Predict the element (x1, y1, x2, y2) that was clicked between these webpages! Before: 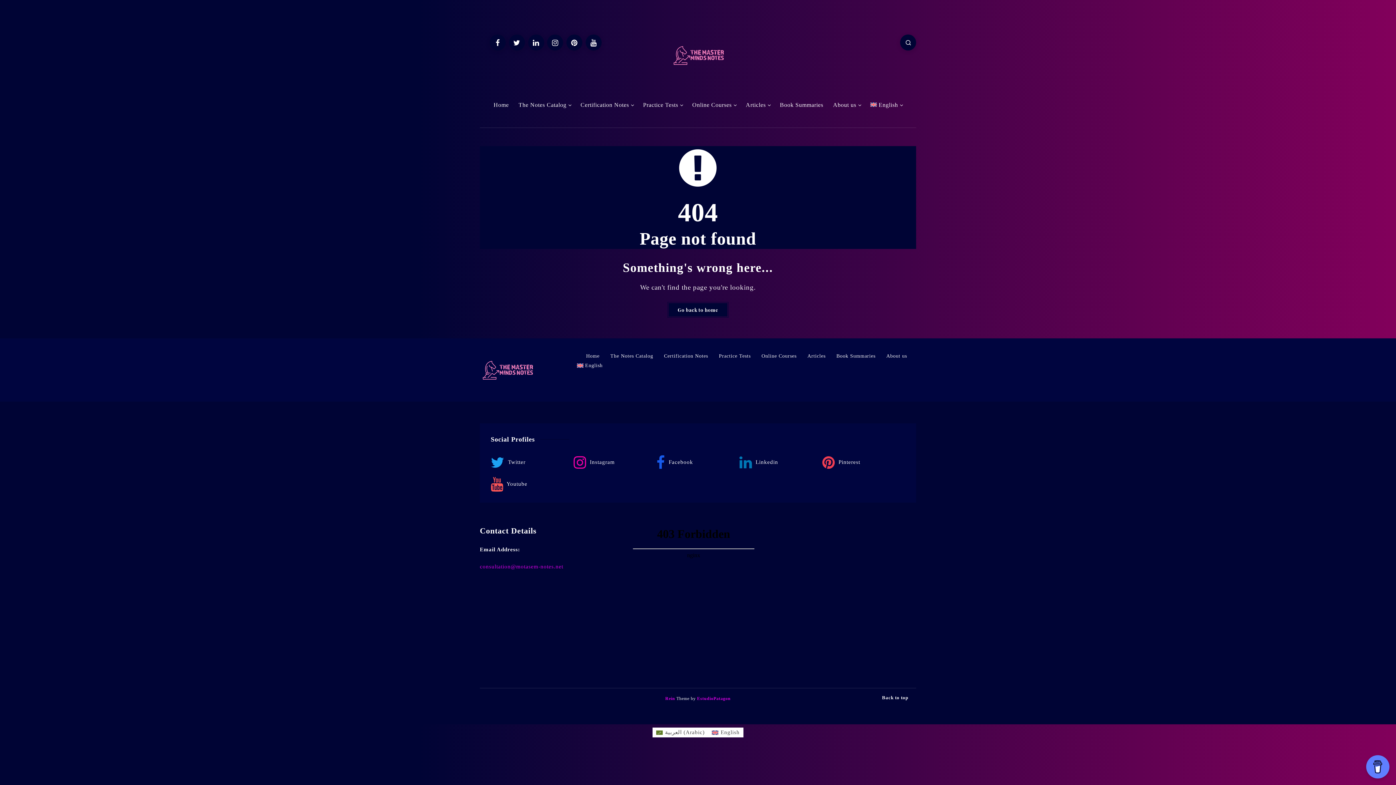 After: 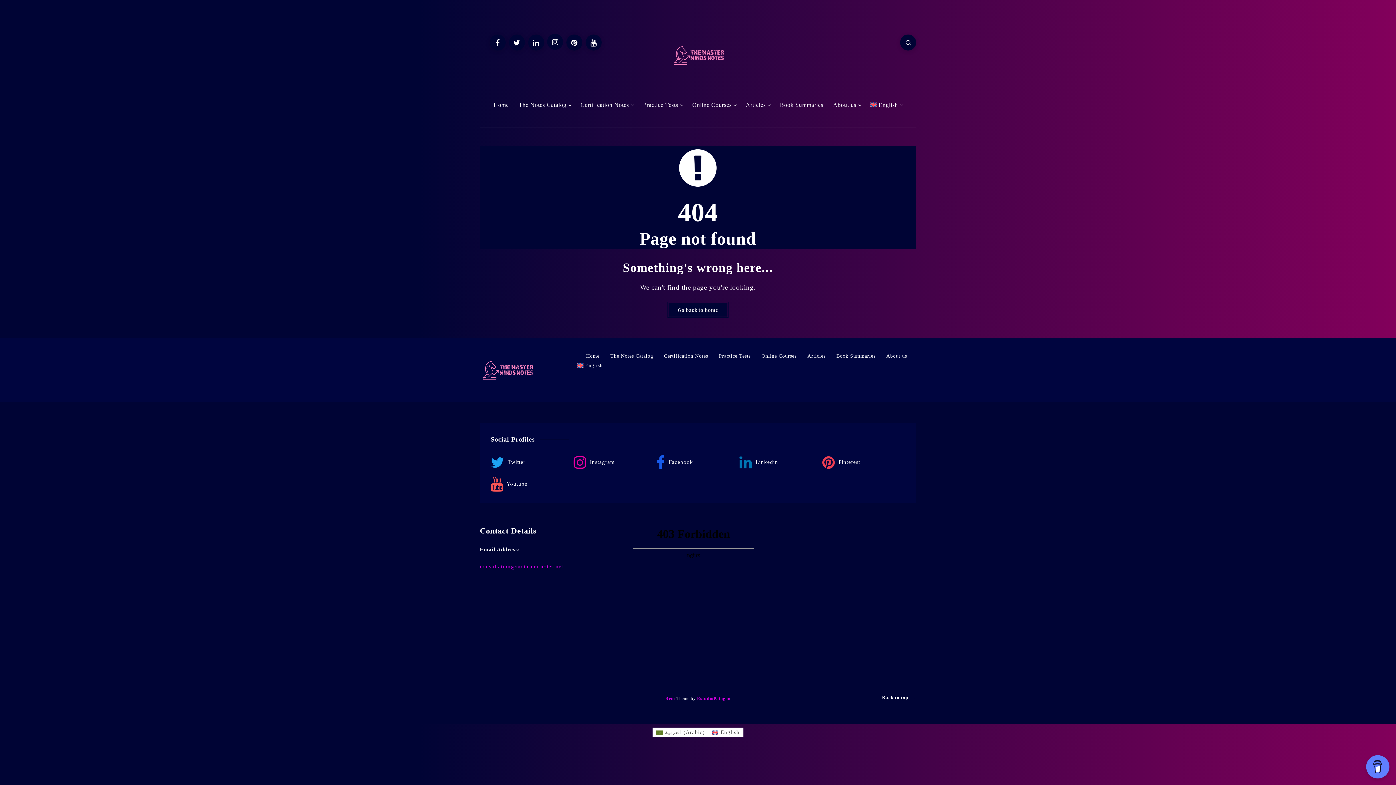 Action: bbox: (547, 34, 563, 50) label: Instagram